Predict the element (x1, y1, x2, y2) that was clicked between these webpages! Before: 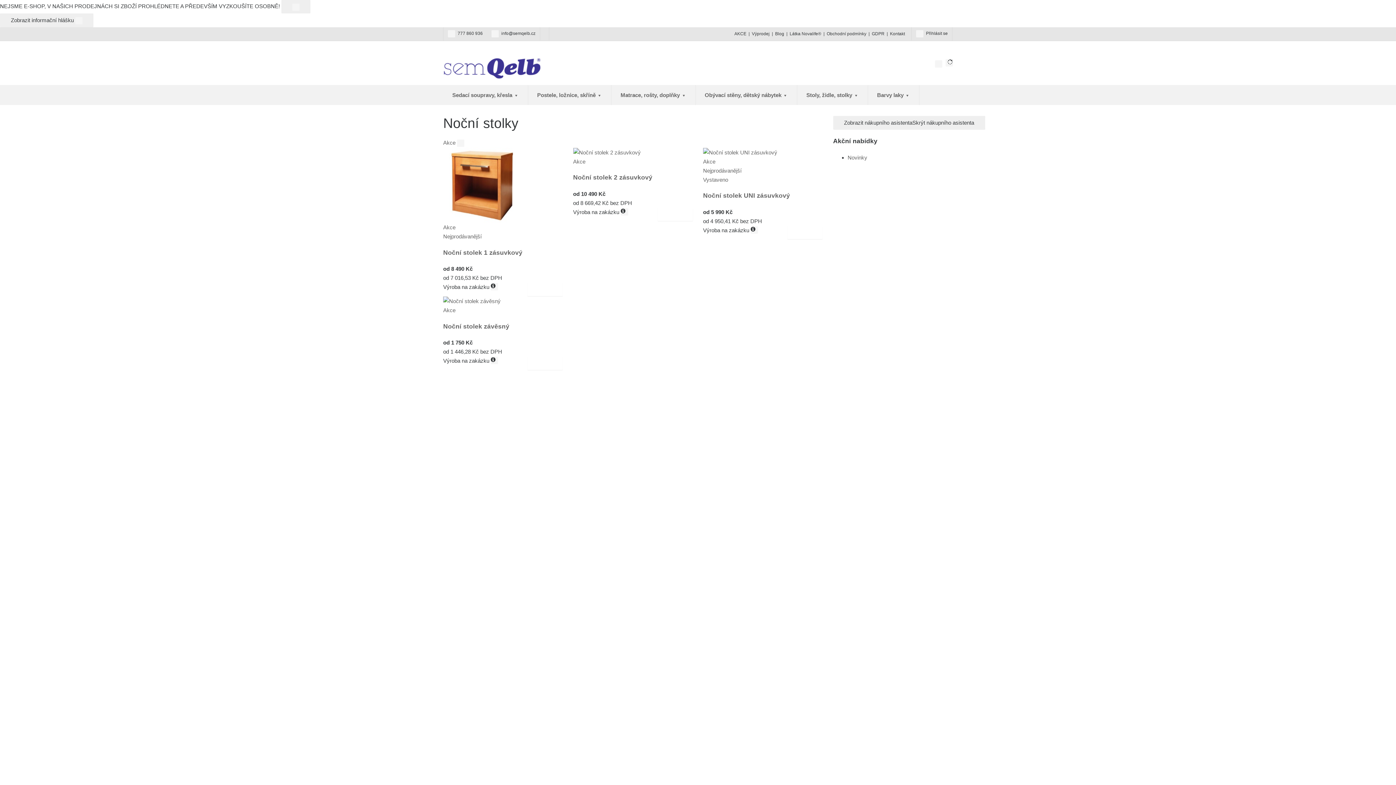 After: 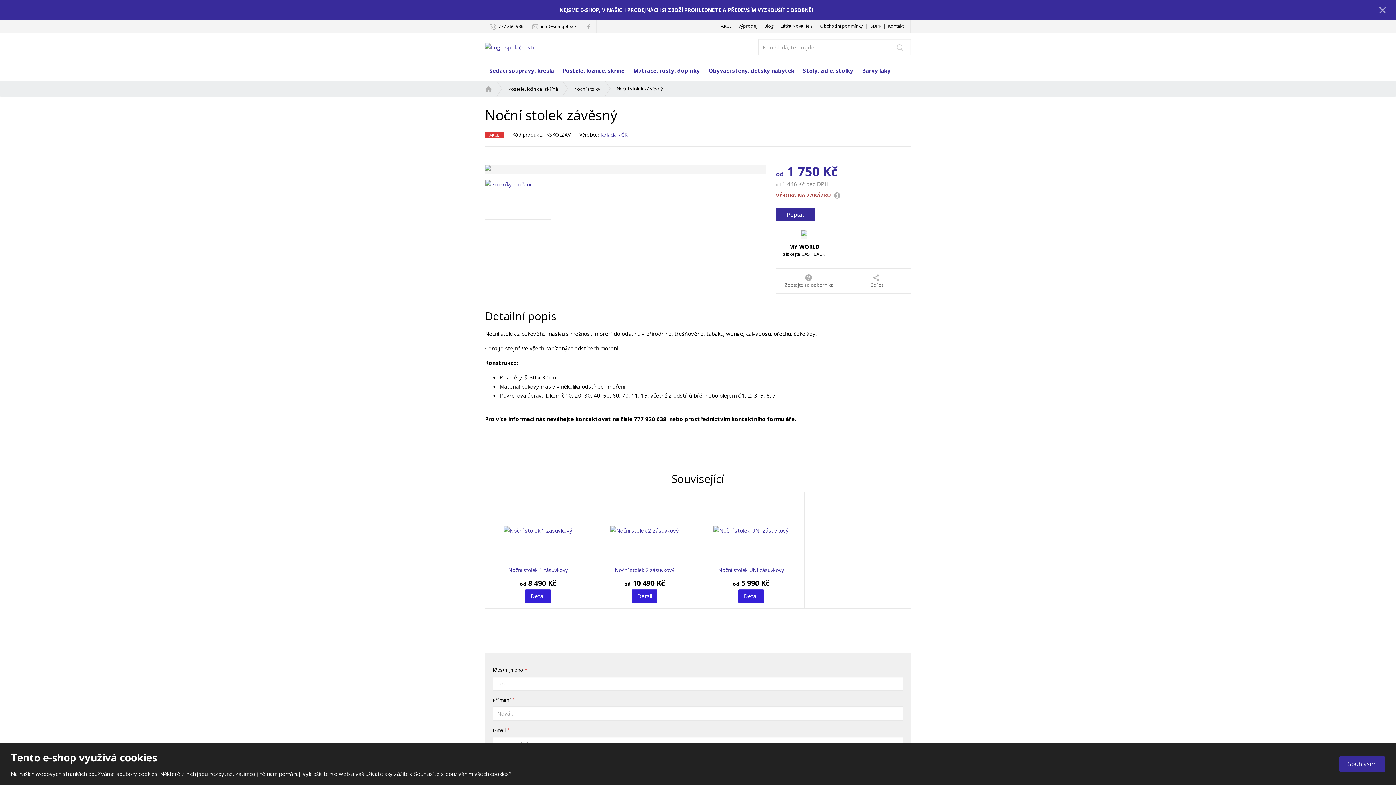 Action: label: Akce
 bbox: (443, 297, 563, 314)